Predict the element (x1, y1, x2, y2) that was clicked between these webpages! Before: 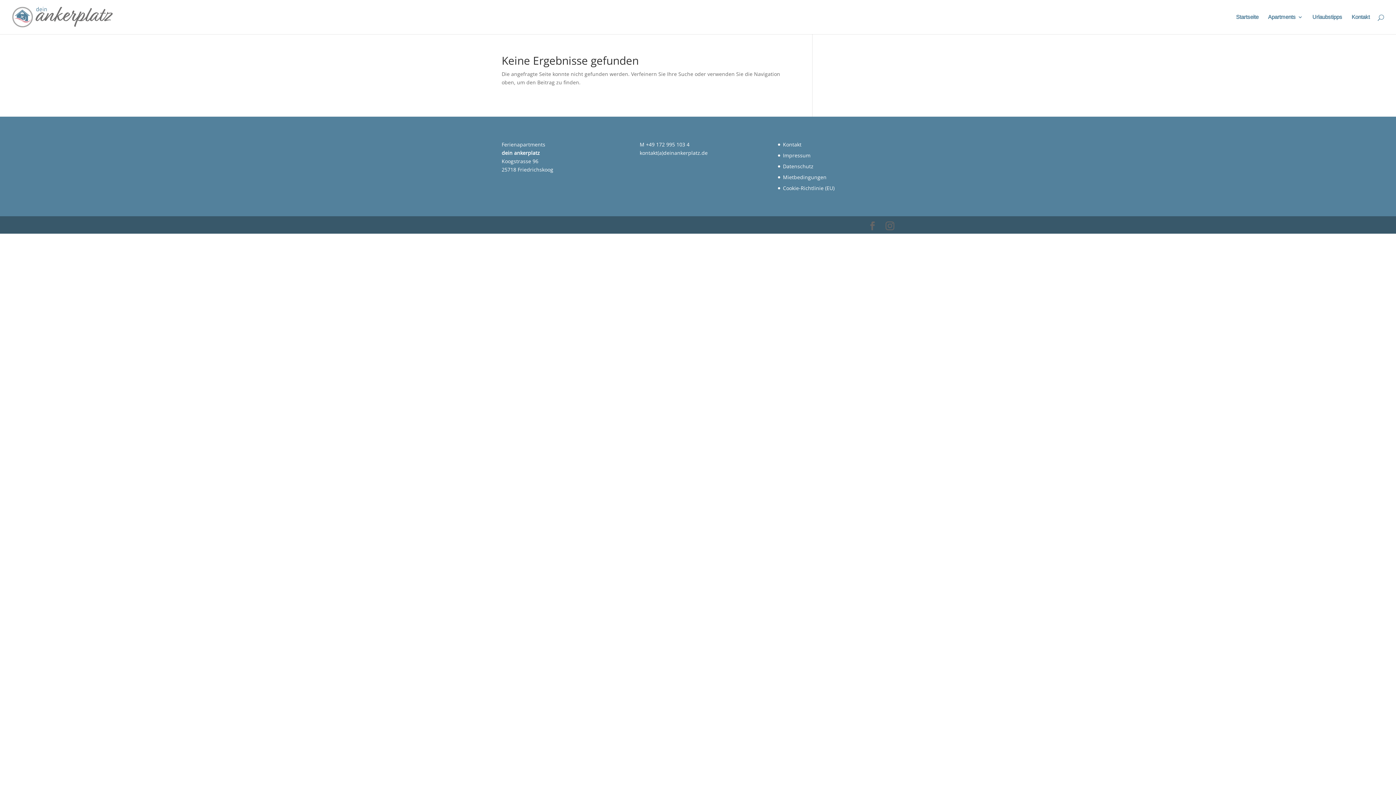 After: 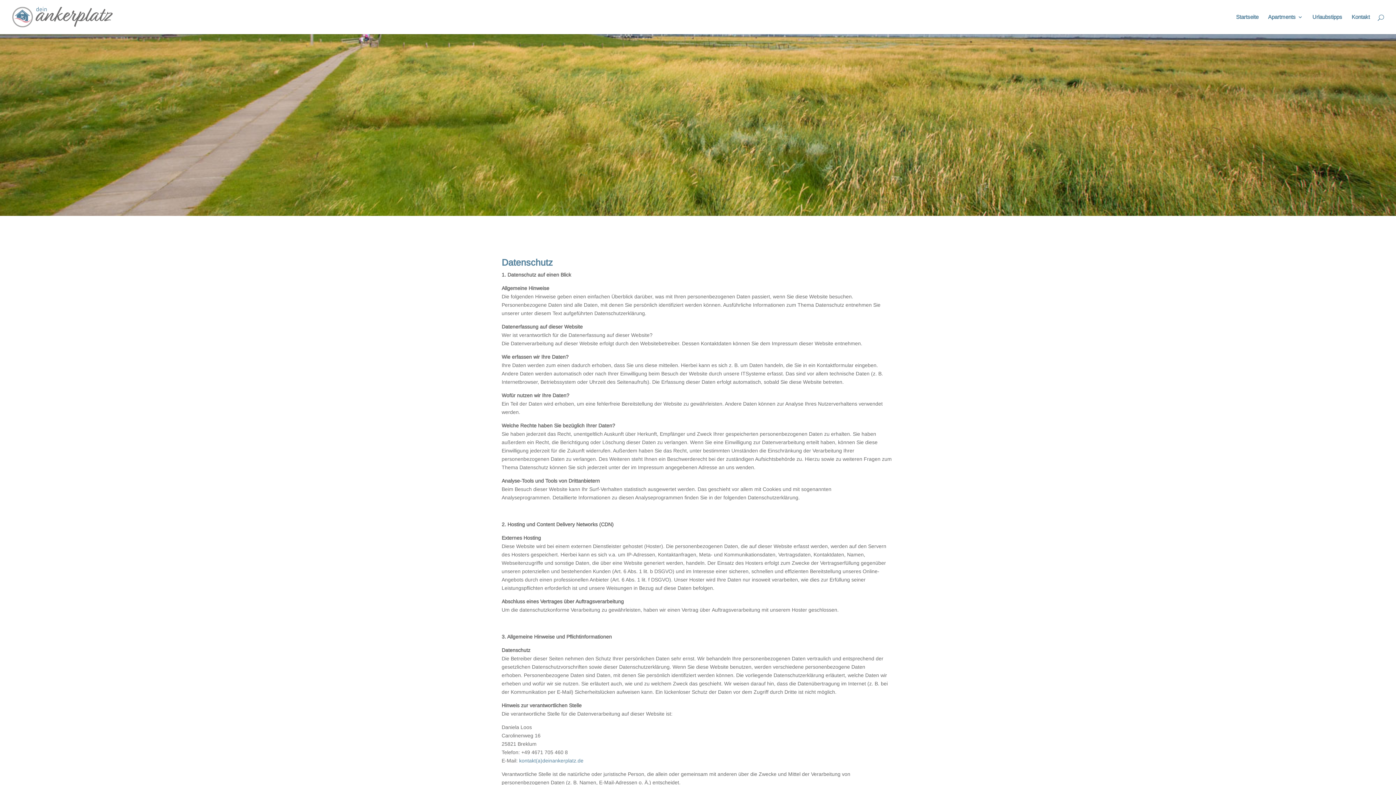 Action: bbox: (783, 162, 813, 169) label: Datenschutz